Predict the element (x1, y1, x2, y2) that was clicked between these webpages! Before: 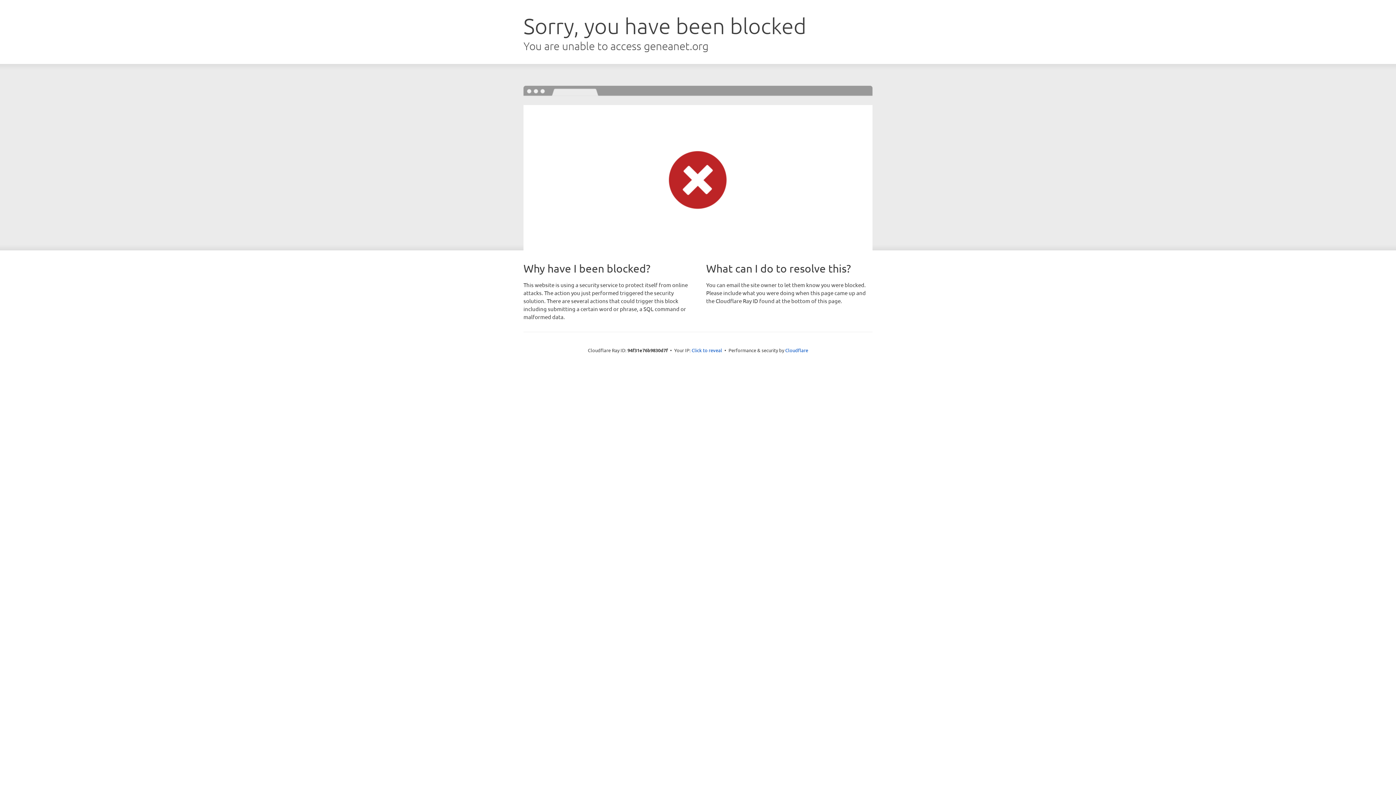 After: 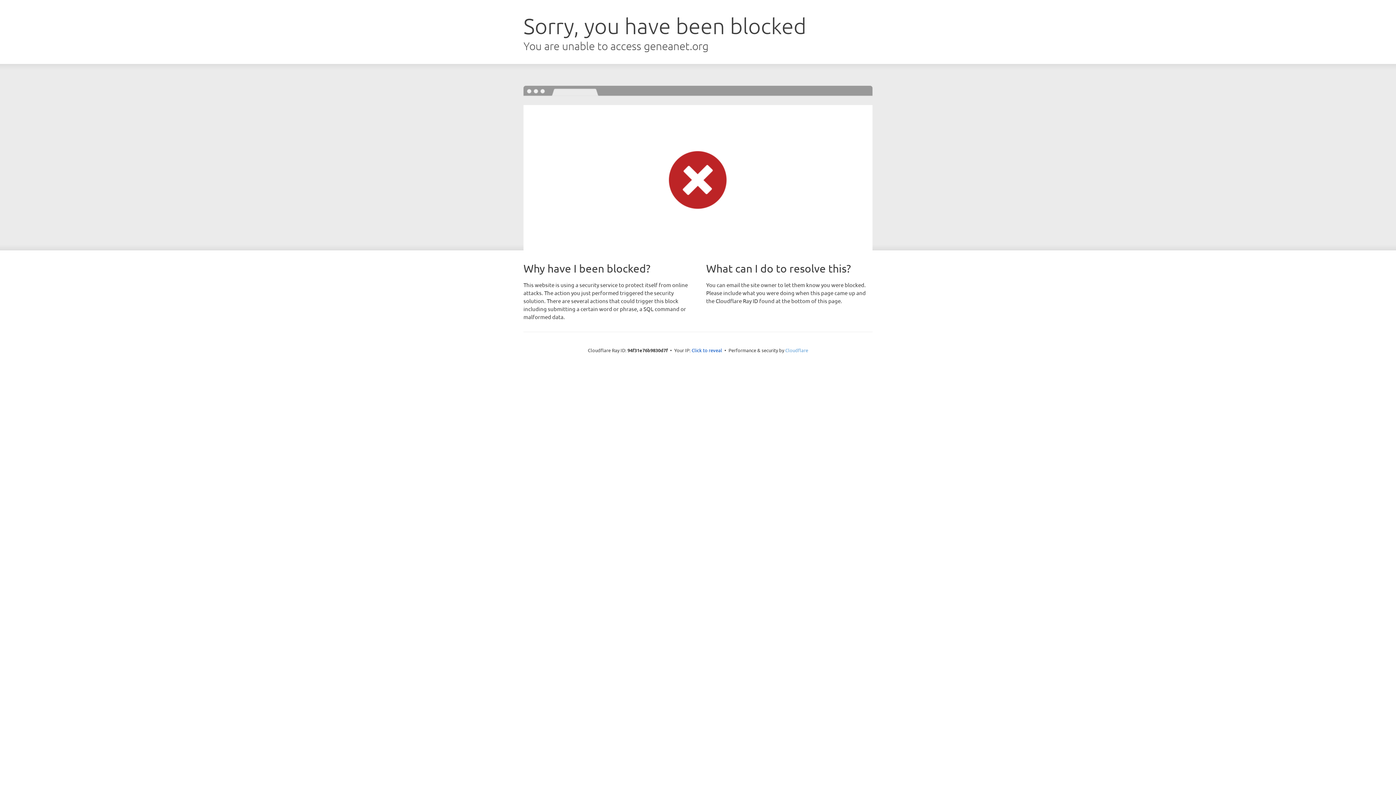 Action: label: Cloudflare bbox: (785, 347, 808, 353)